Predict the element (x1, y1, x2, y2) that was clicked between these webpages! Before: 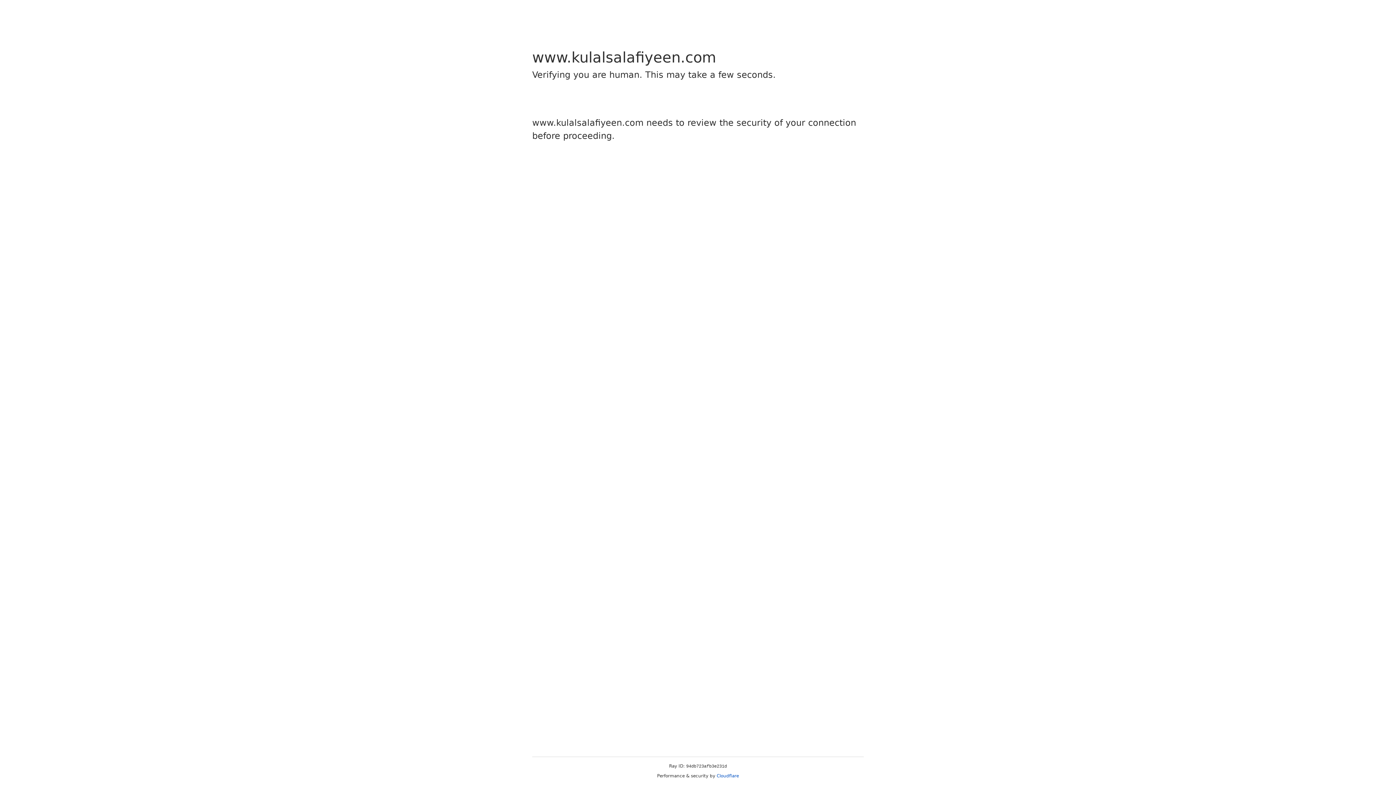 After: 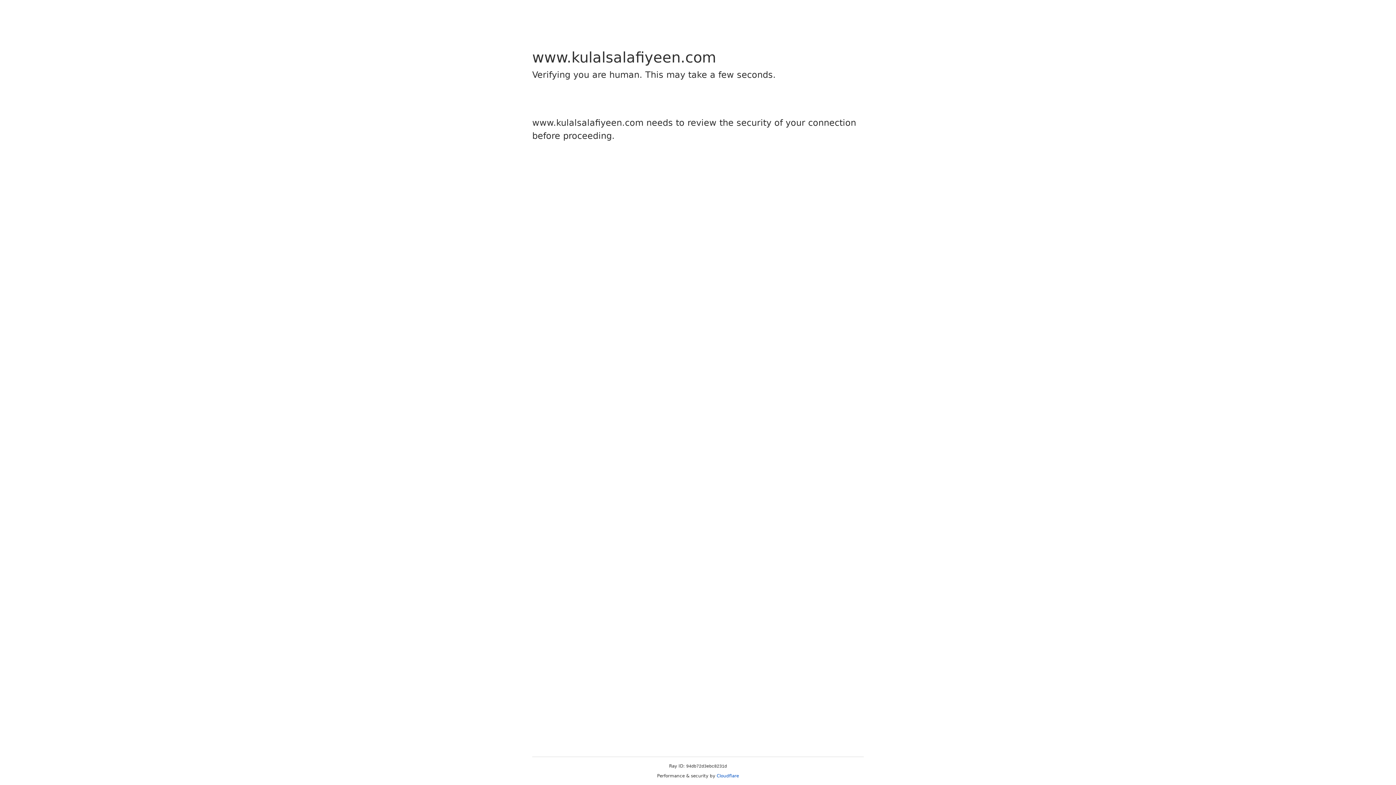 Action: label: Cloudflare bbox: (716, 773, 739, 778)